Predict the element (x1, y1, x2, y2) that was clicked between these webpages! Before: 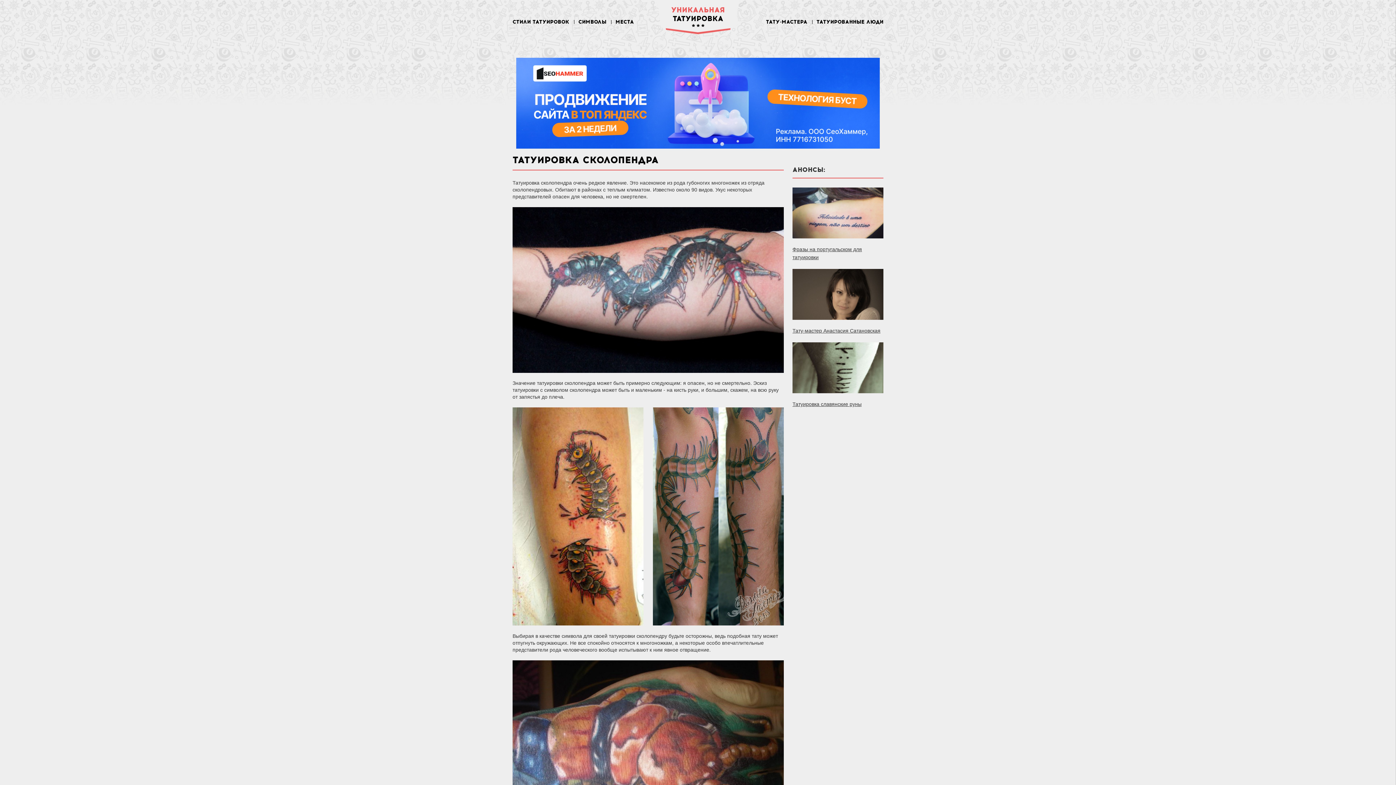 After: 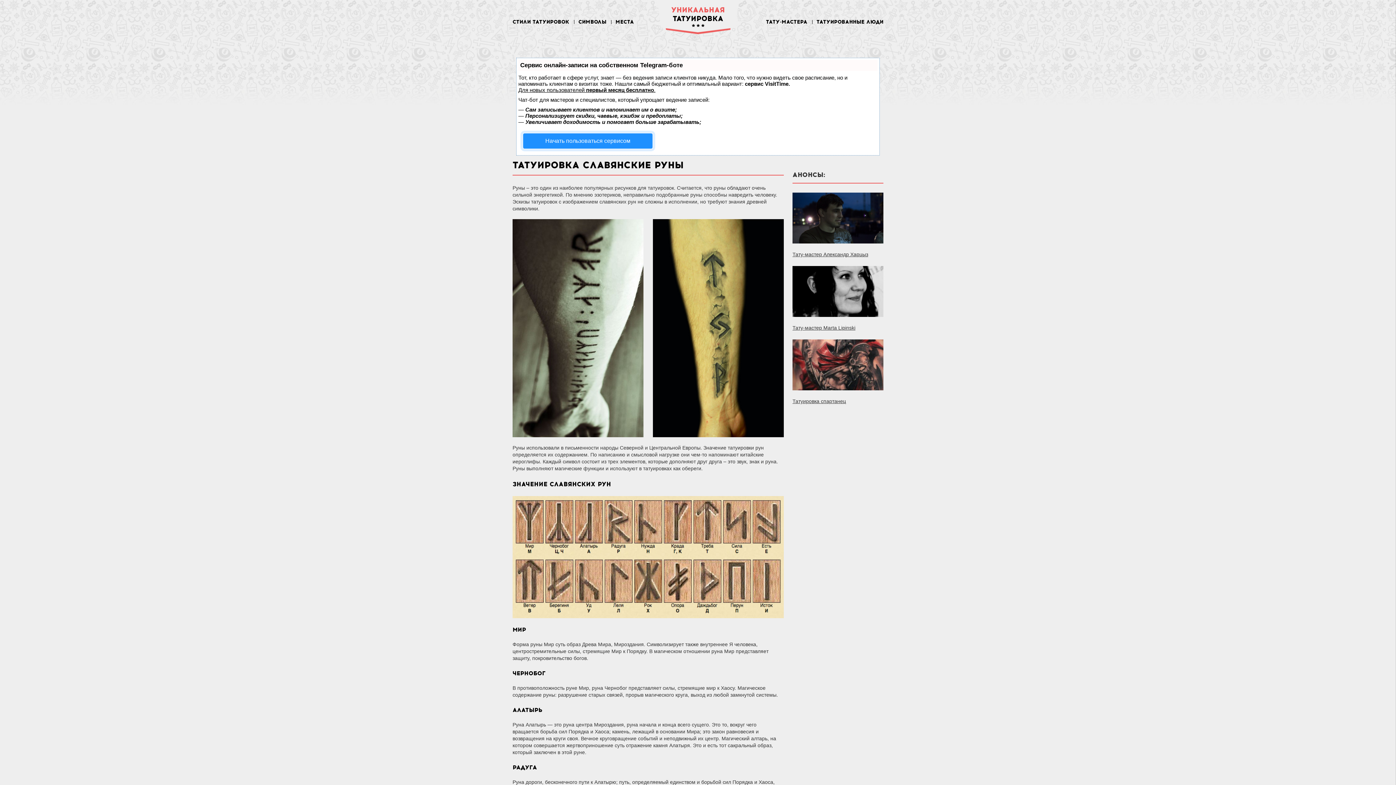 Action: label: Татуировка славянские руны bbox: (792, 401, 861, 407)